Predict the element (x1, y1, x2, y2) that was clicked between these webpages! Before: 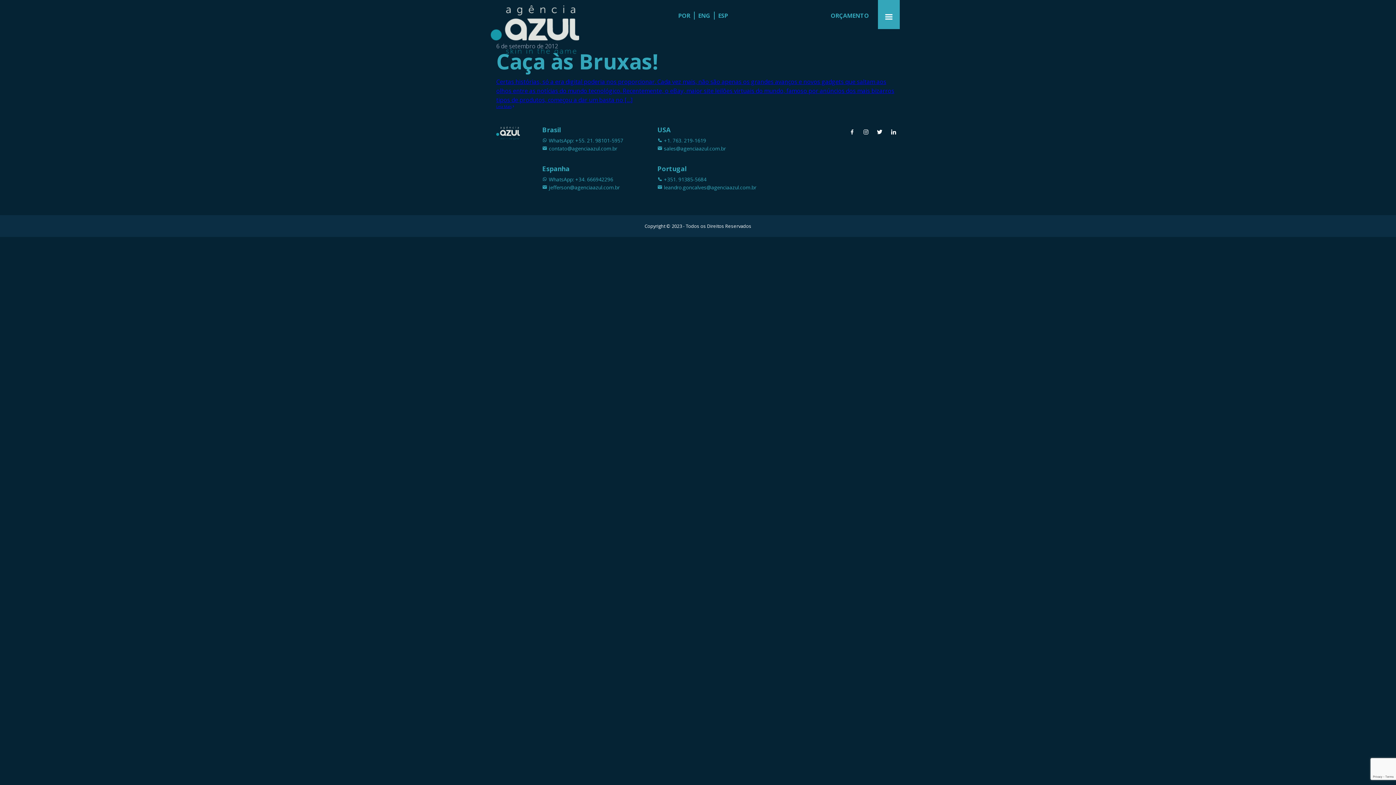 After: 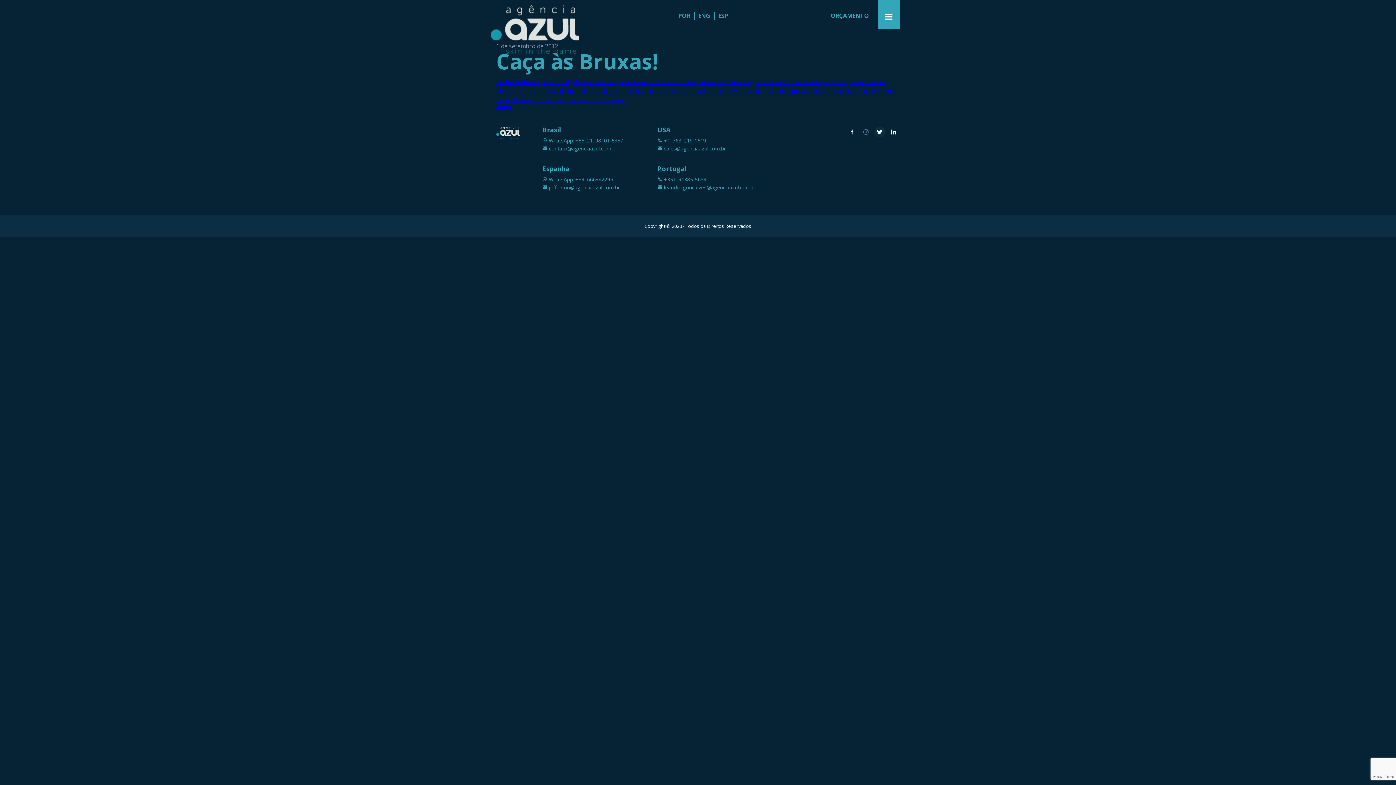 Action: bbox: (874, 126, 885, 137)